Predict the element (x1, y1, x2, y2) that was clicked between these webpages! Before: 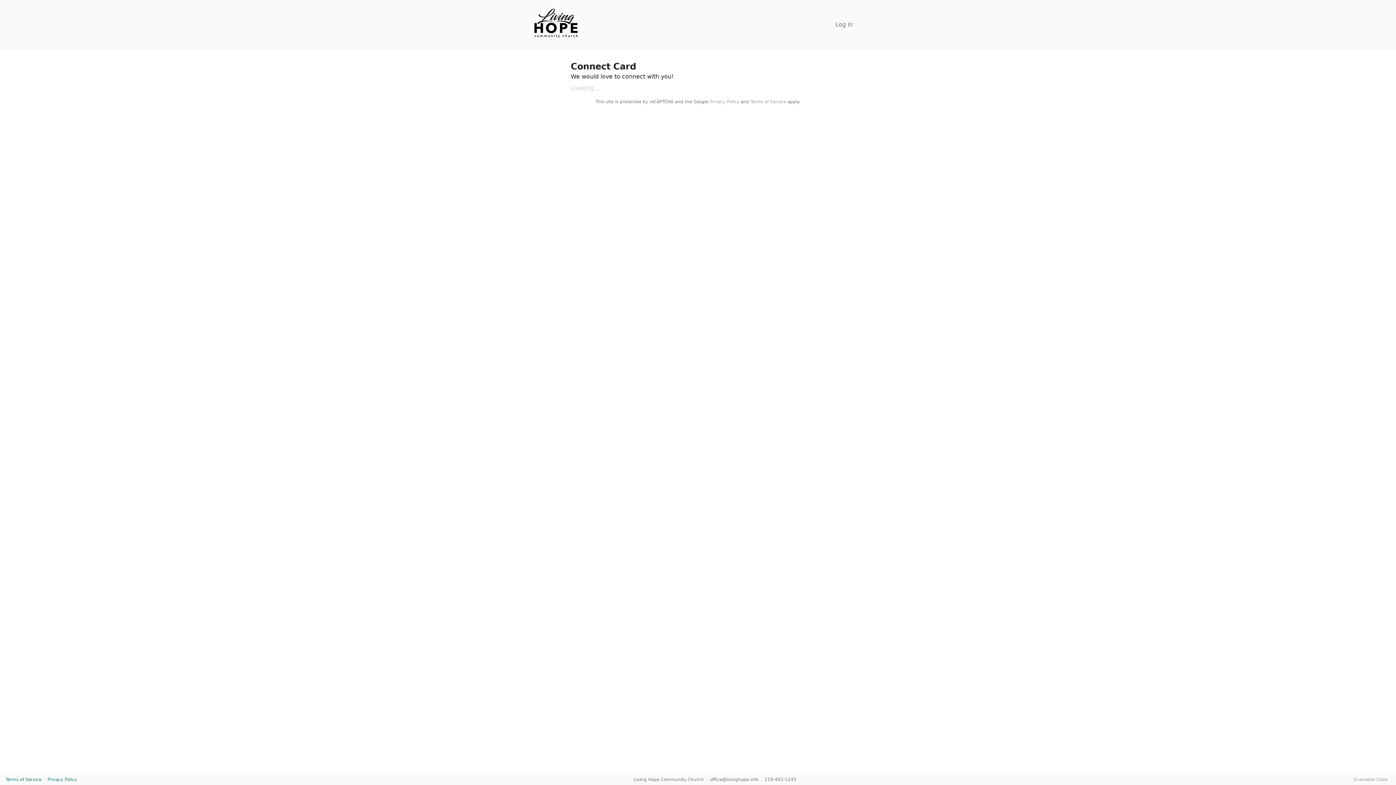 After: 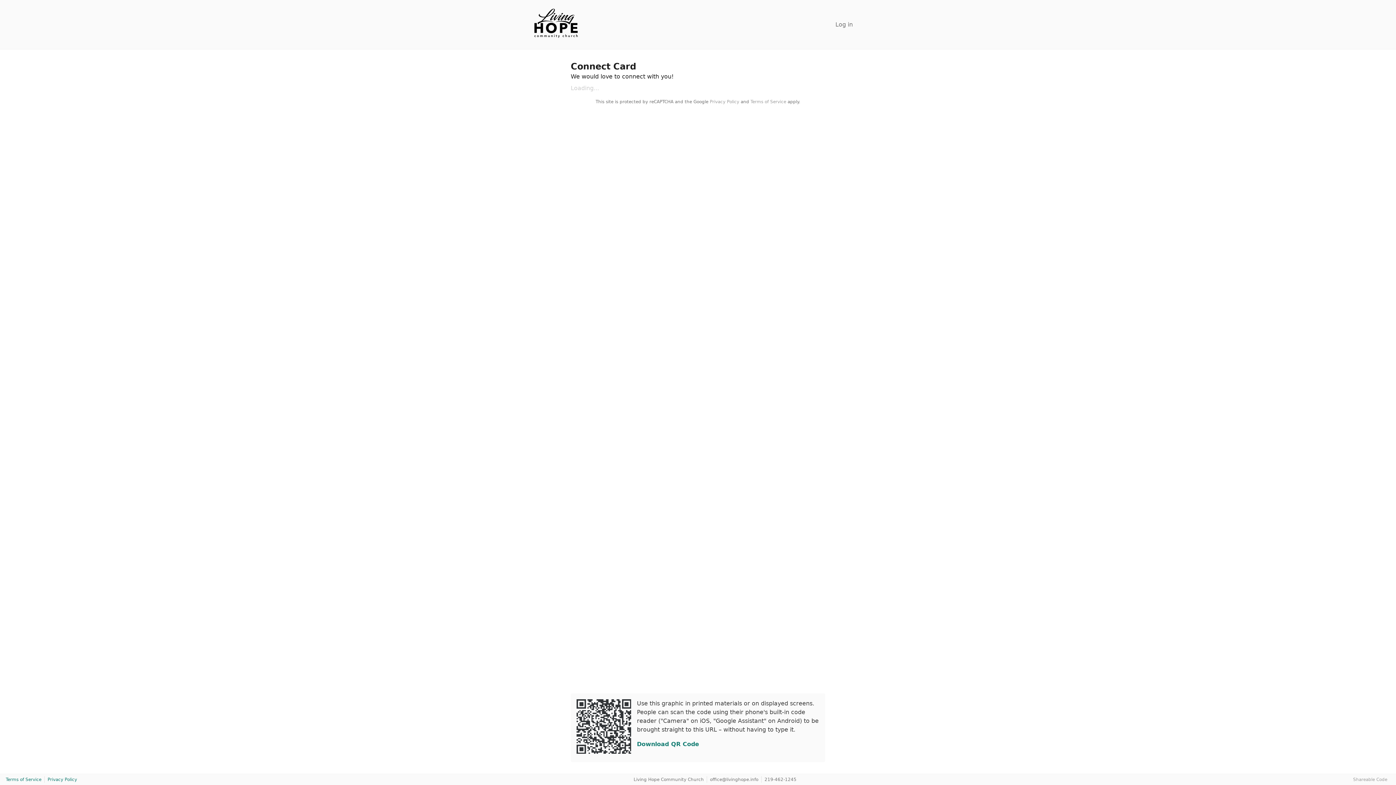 Action: label: Shareable Code bbox: (1353, 777, 1387, 782)